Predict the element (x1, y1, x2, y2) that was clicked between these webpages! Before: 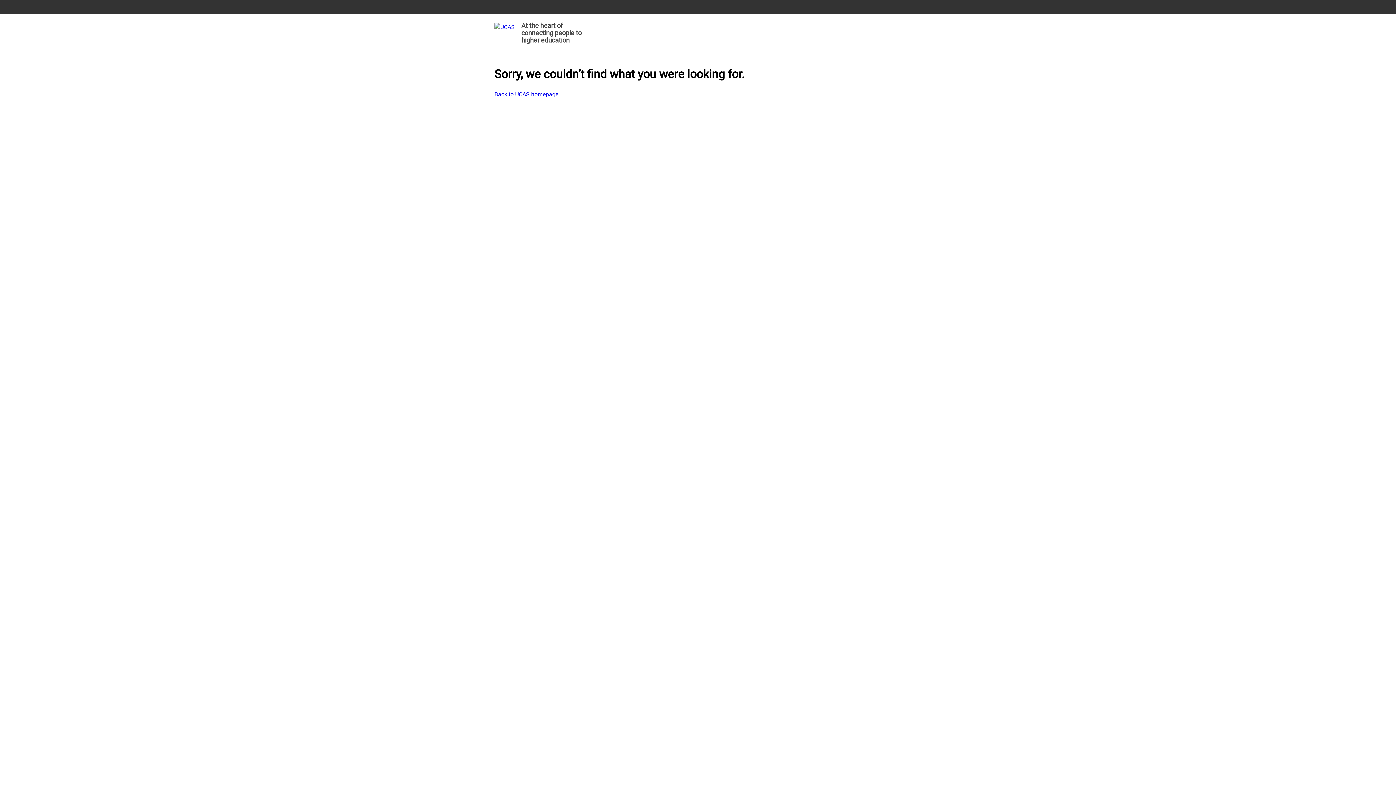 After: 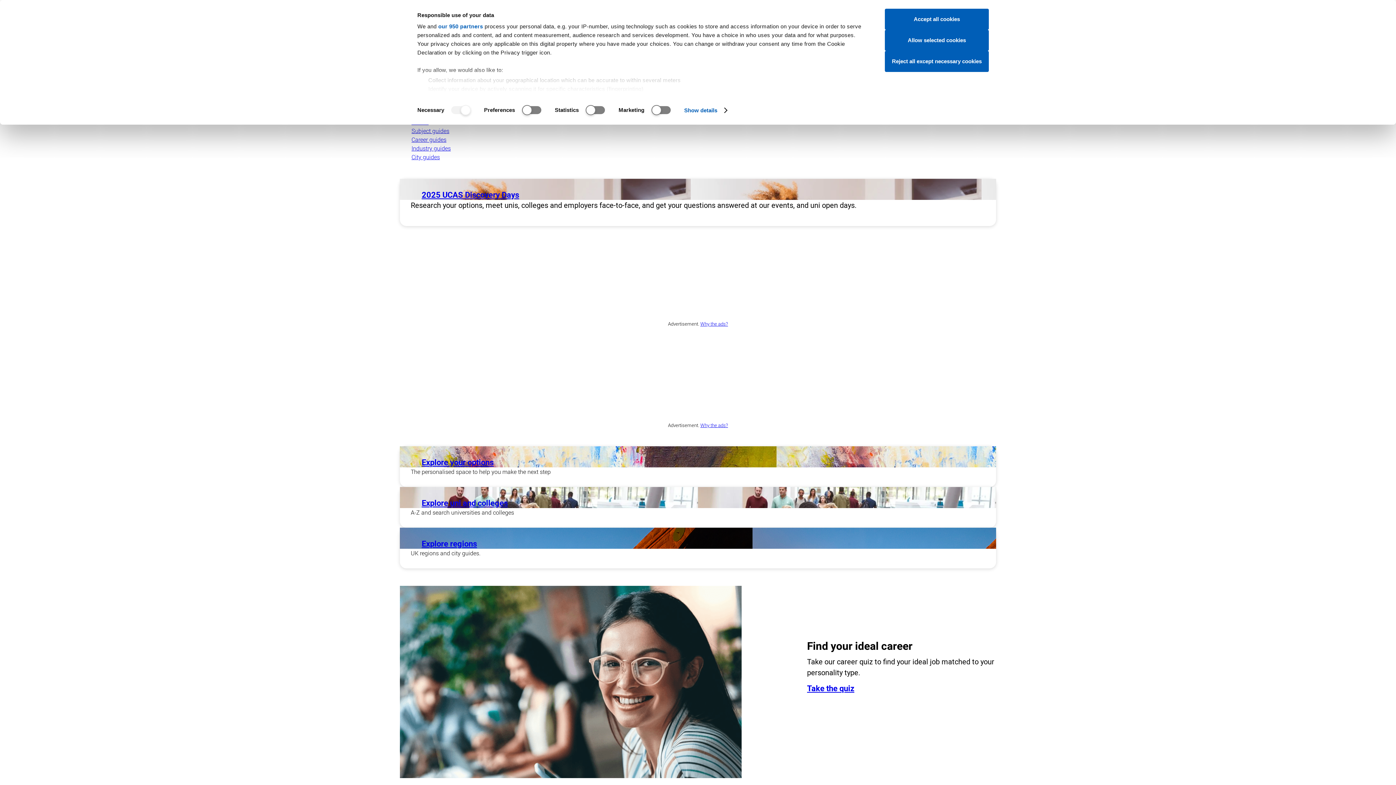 Action: bbox: (494, 19, 585, 48) label: At the heart of connecting people to higher education